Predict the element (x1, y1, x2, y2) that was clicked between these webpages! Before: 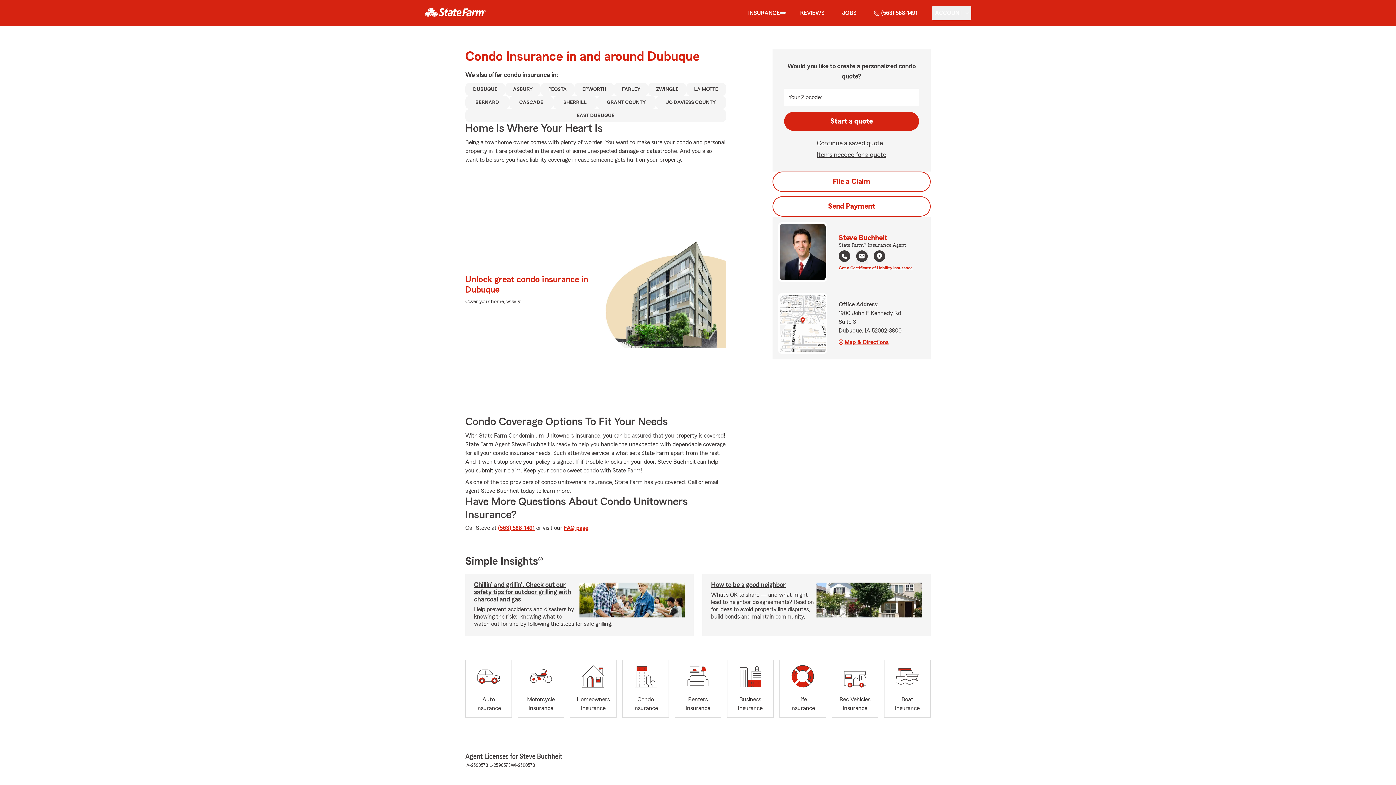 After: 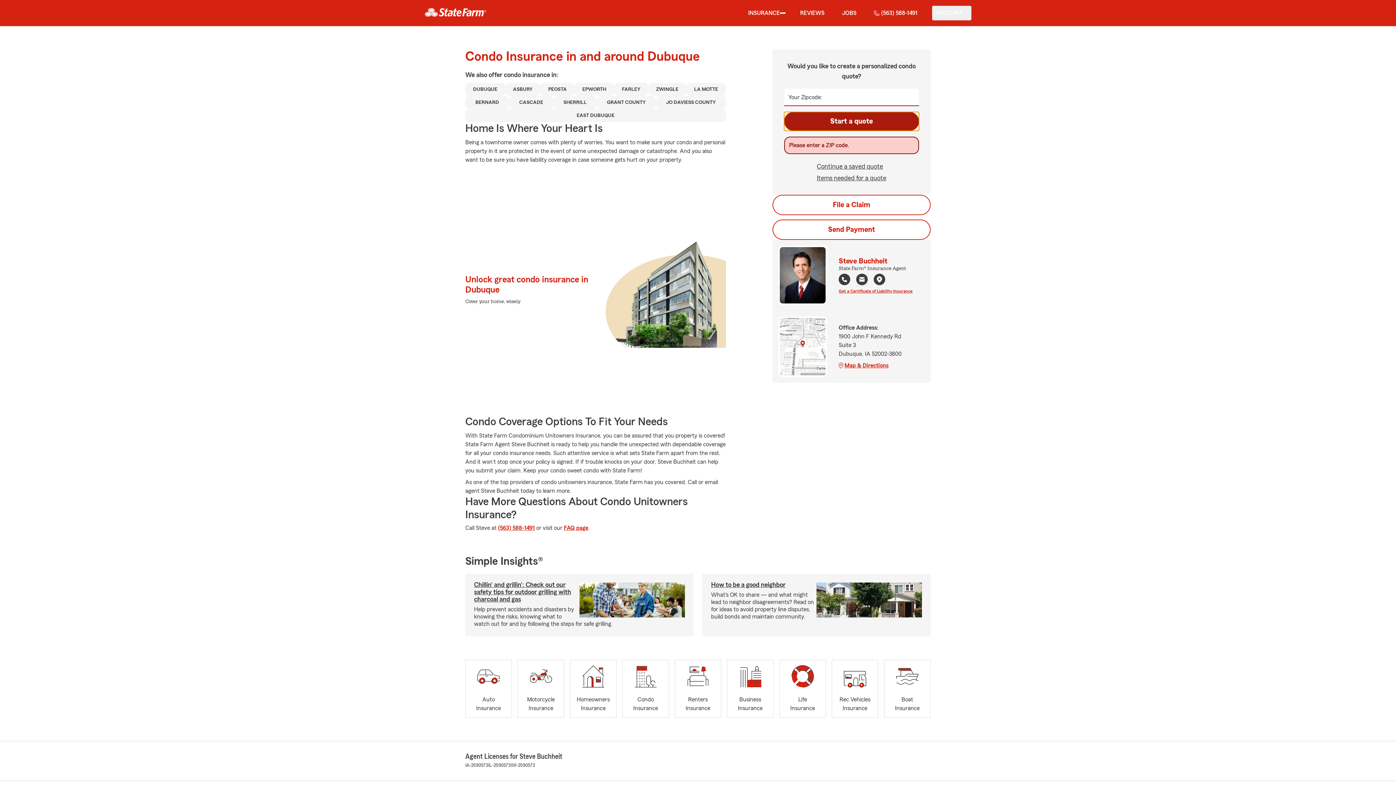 Action: bbox: (784, 112, 919, 130) label: Start a quote